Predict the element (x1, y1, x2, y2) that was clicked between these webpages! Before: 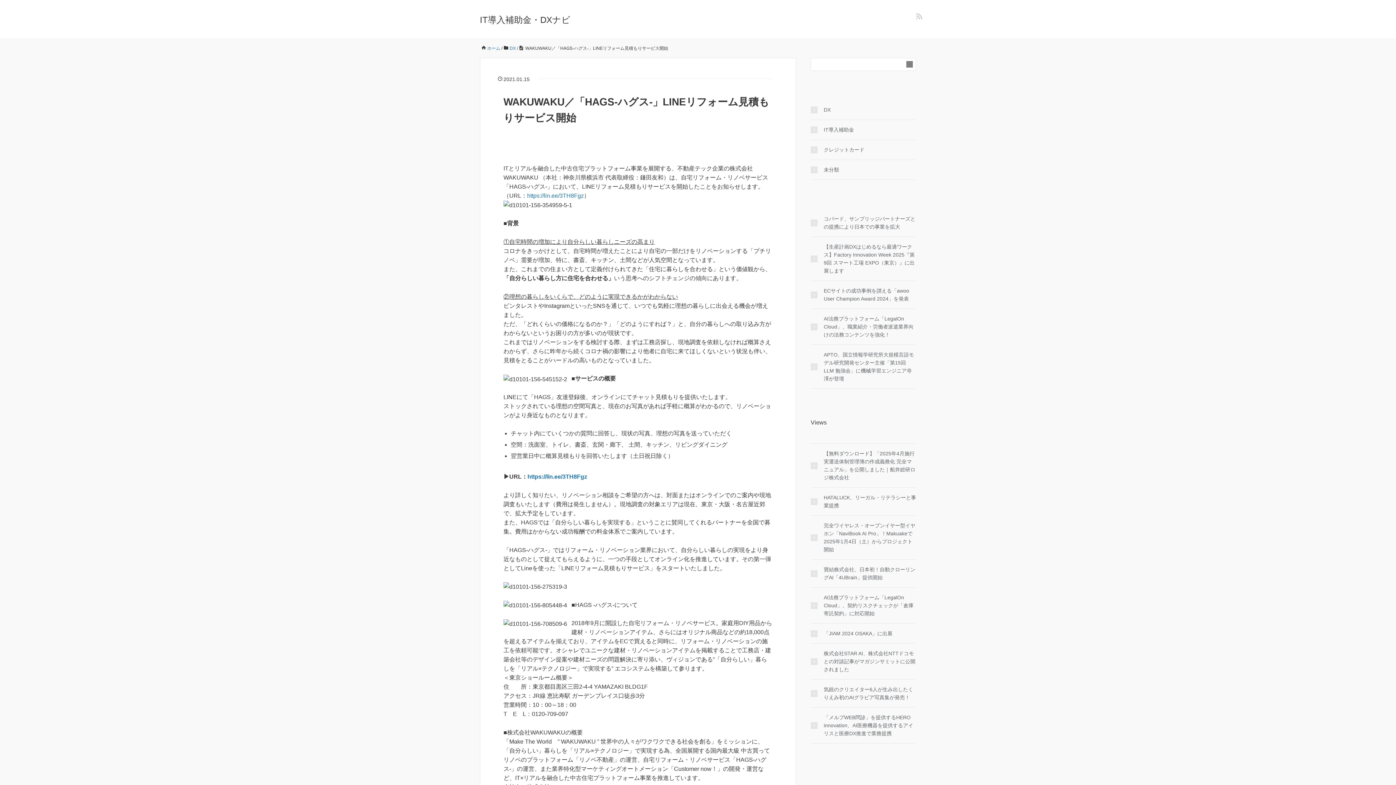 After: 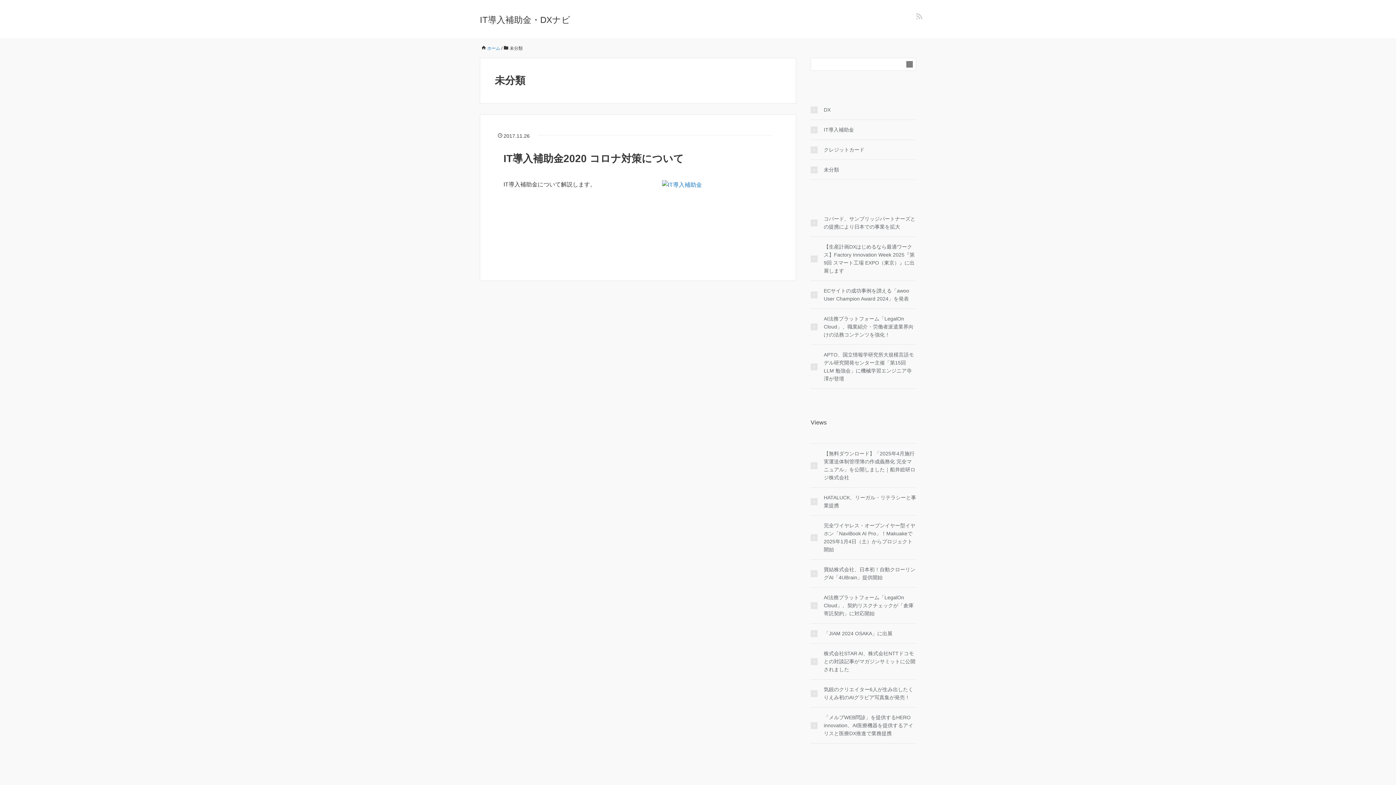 Action: label: 未分類 bbox: (810, 165, 839, 173)